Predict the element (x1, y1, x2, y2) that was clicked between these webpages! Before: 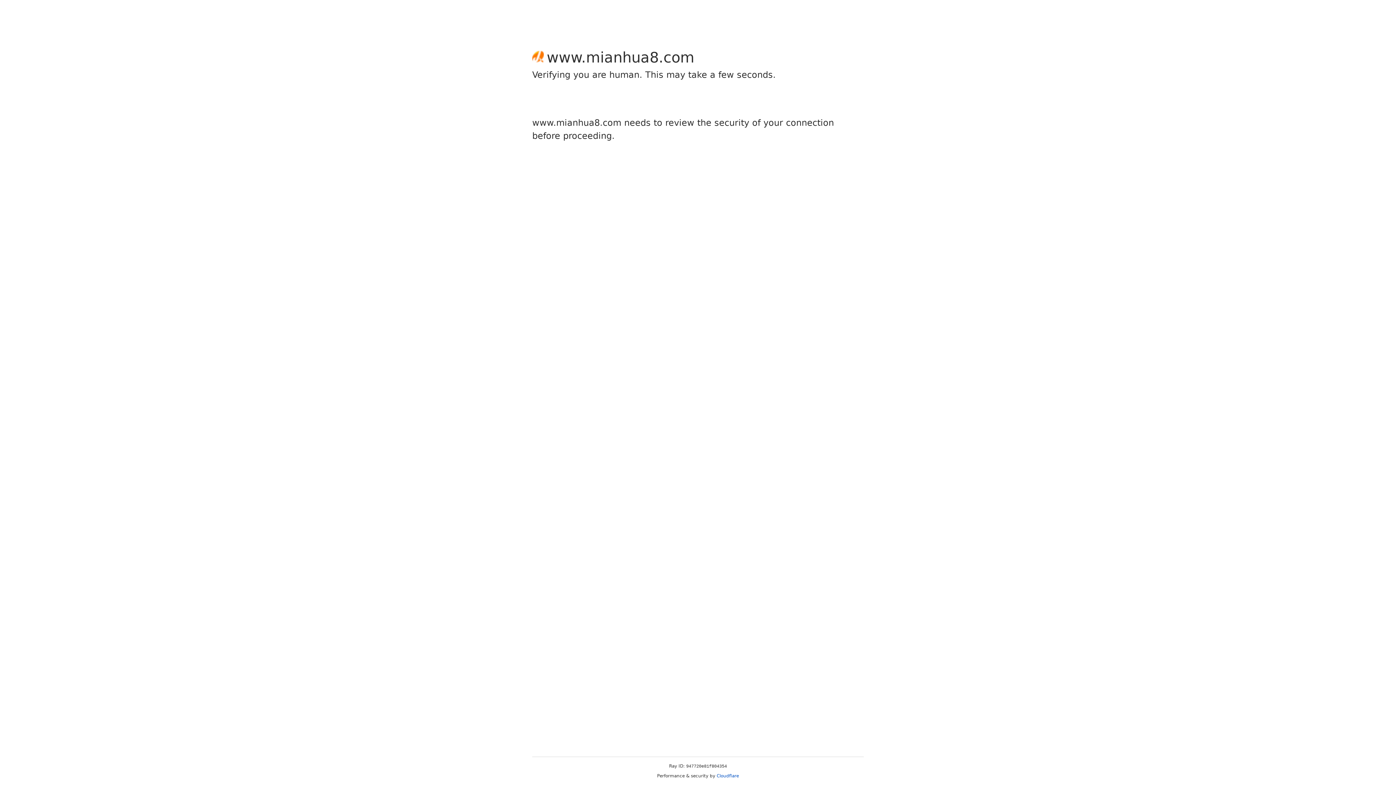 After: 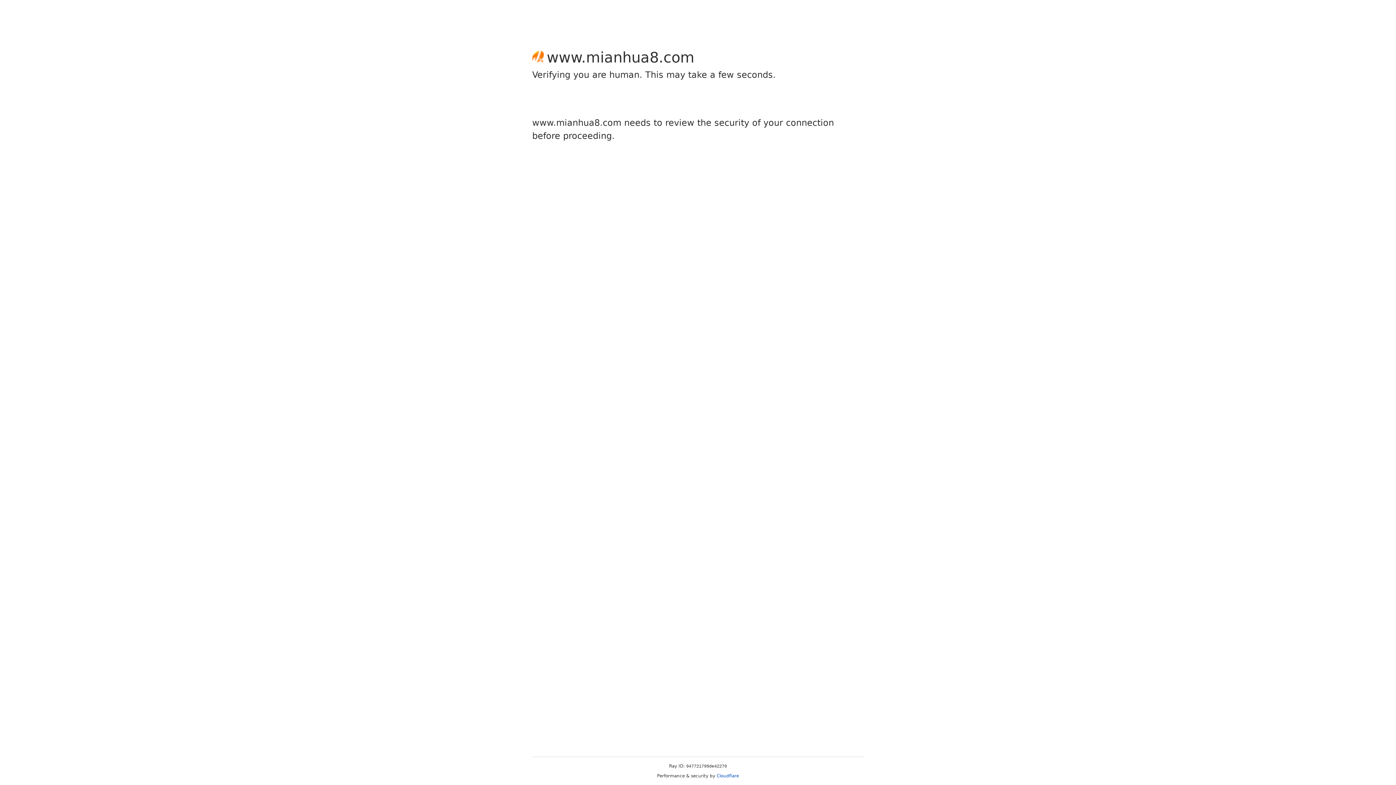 Action: label: Cloudflare bbox: (716, 773, 739, 778)